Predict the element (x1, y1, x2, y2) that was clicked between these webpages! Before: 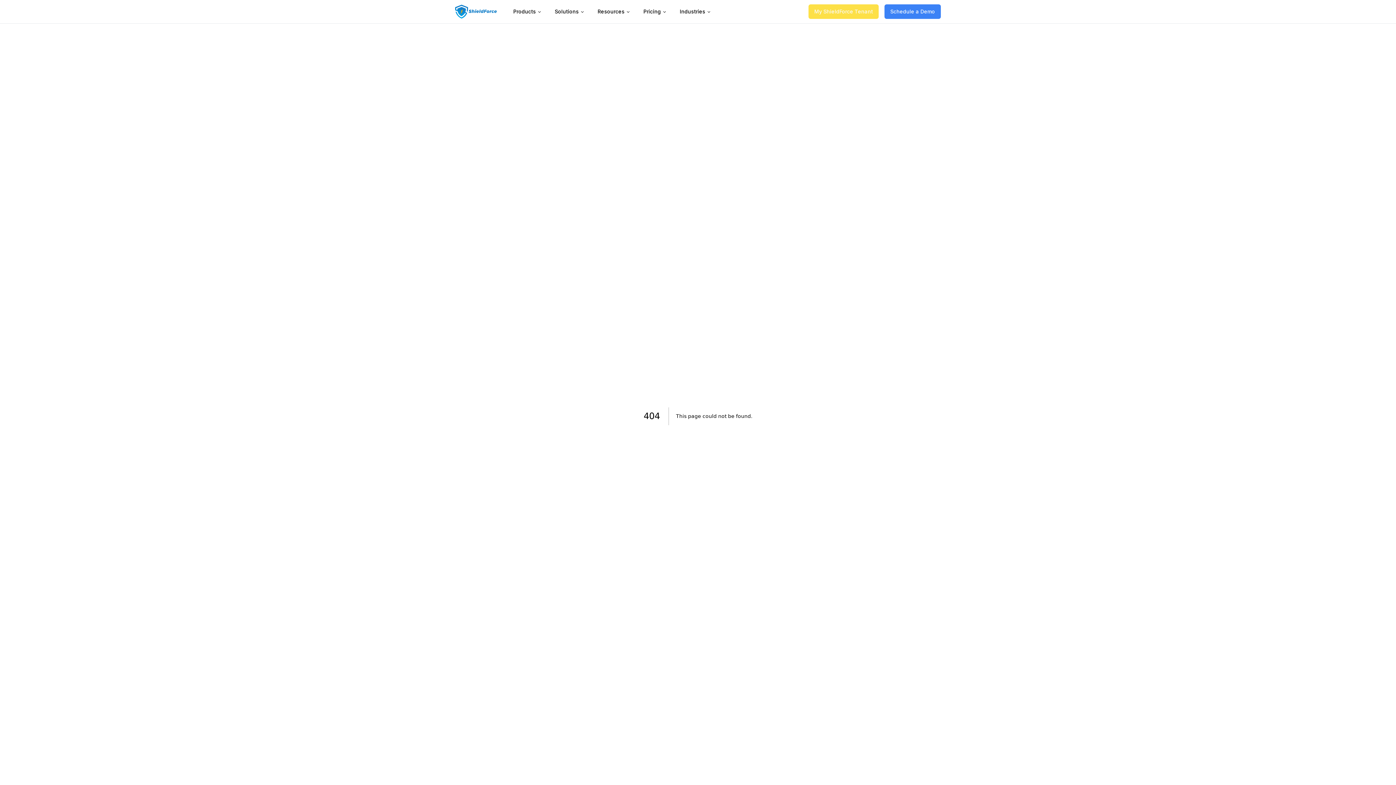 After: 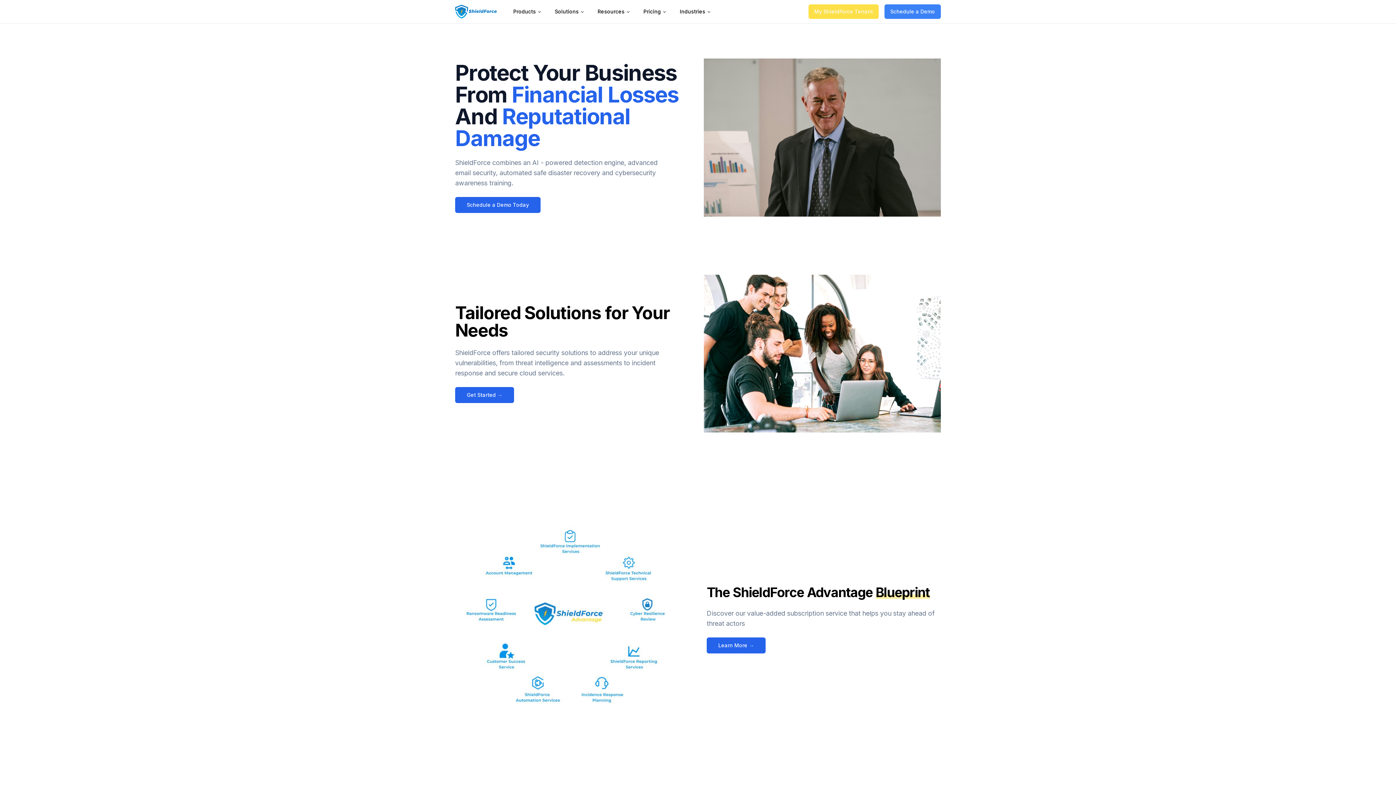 Action: bbox: (455, 4, 498, 18)